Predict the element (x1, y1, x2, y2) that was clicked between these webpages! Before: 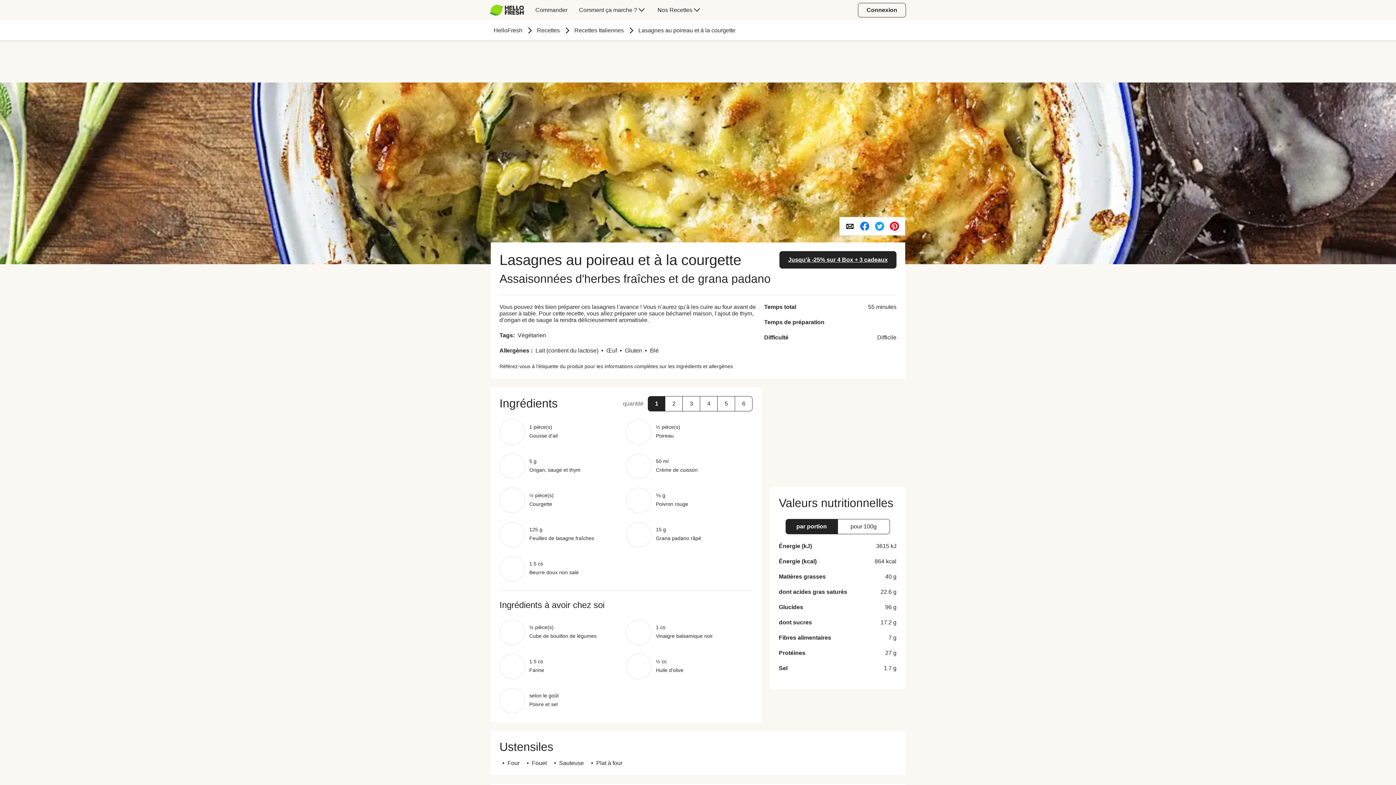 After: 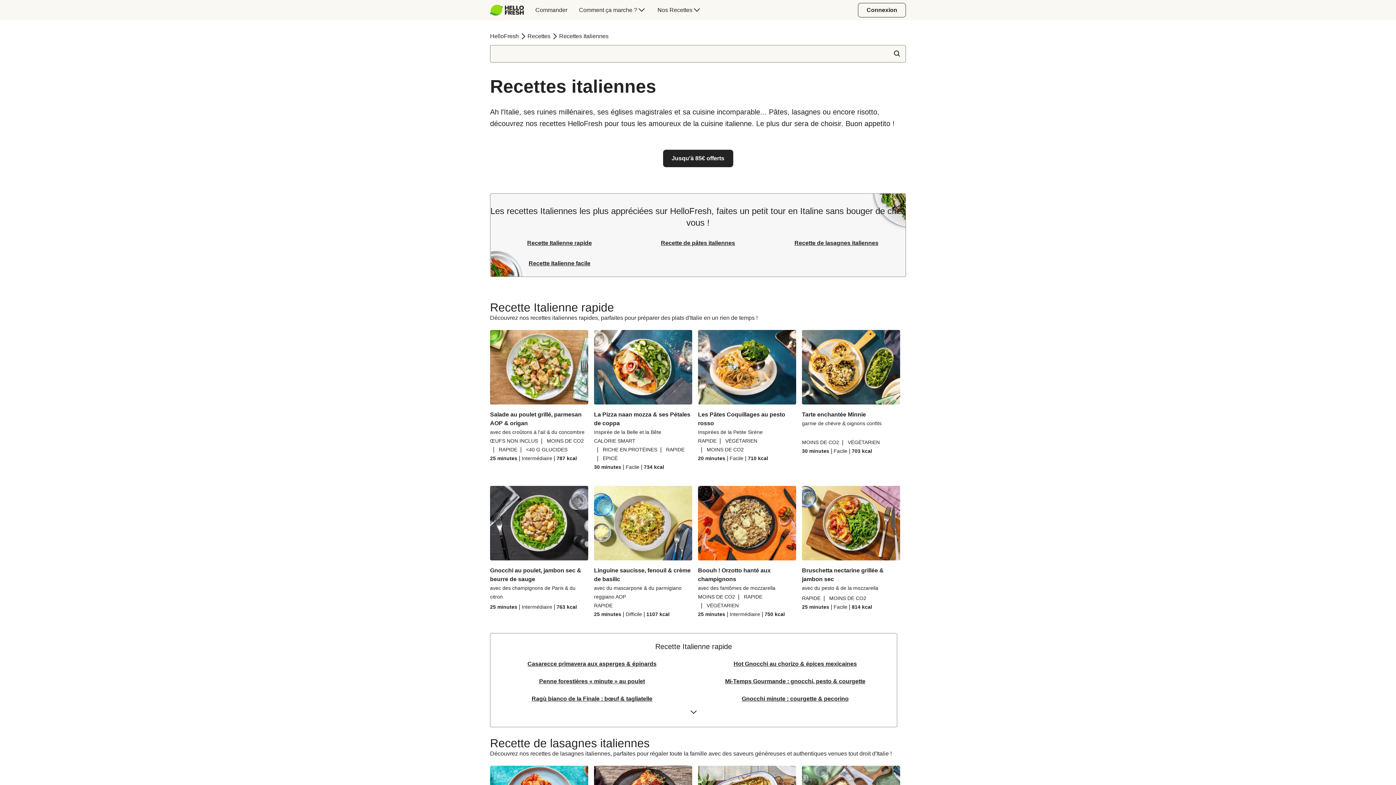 Action: bbox: (574, 27, 624, 33) label: Recettes Italiennes